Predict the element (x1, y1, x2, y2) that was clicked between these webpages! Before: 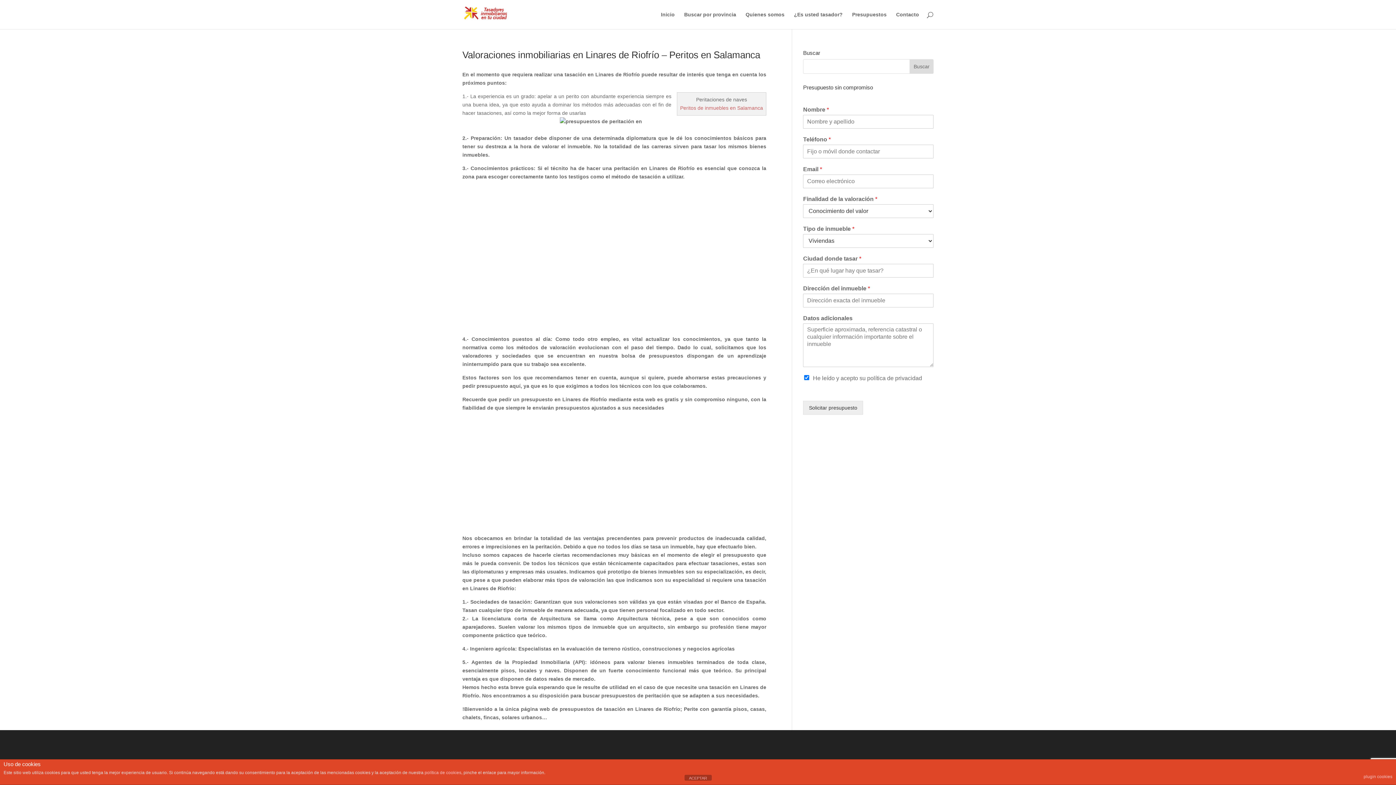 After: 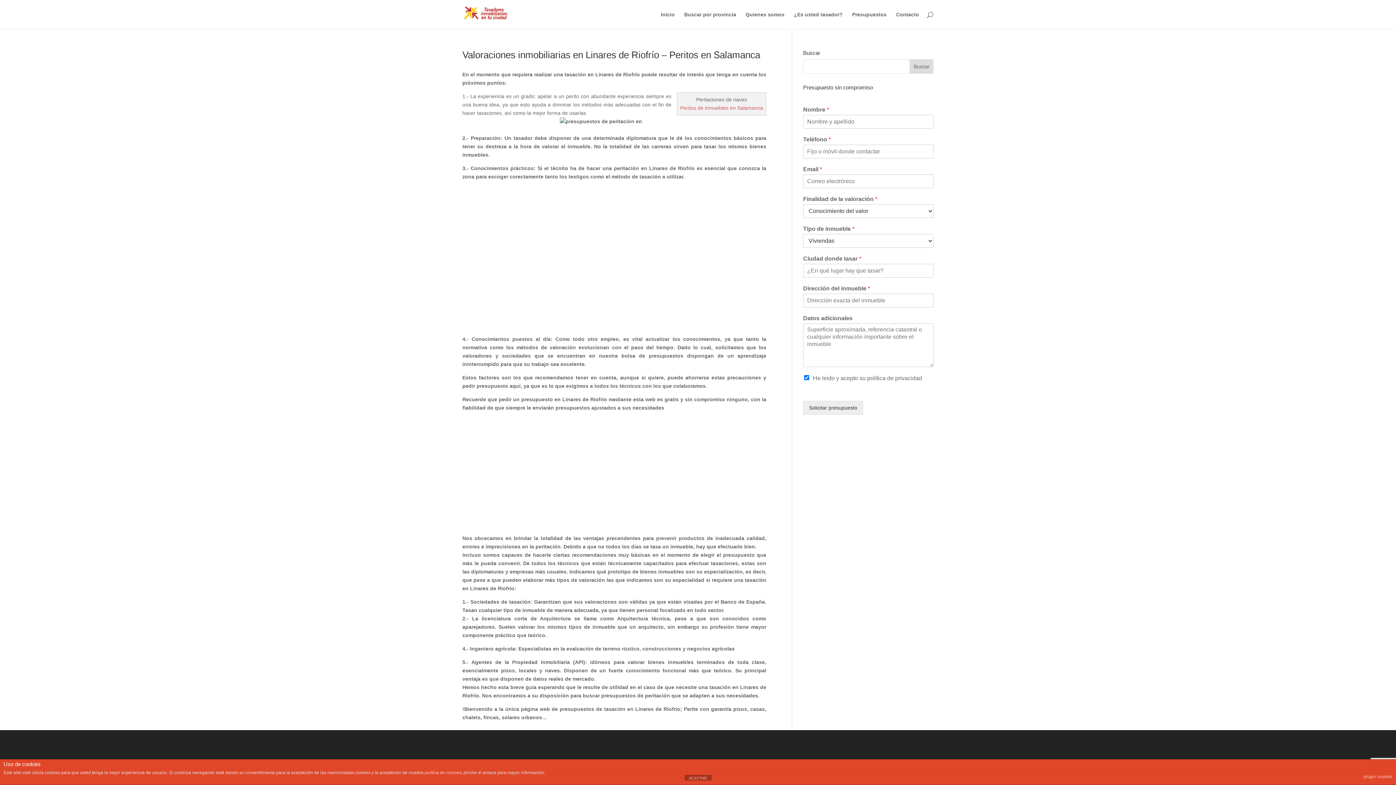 Action: bbox: (680, 105, 763, 110) label: Peritos de inmuebles en Salamanca